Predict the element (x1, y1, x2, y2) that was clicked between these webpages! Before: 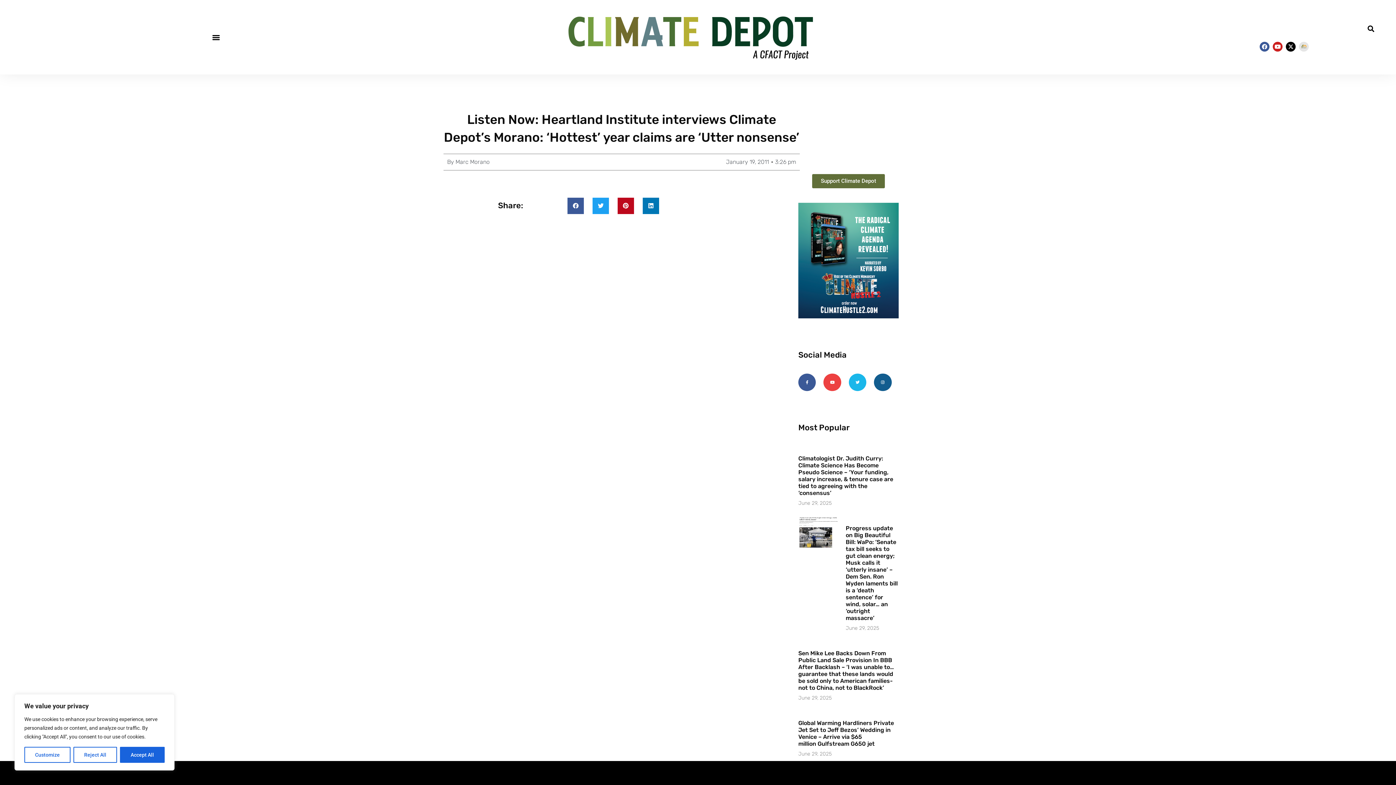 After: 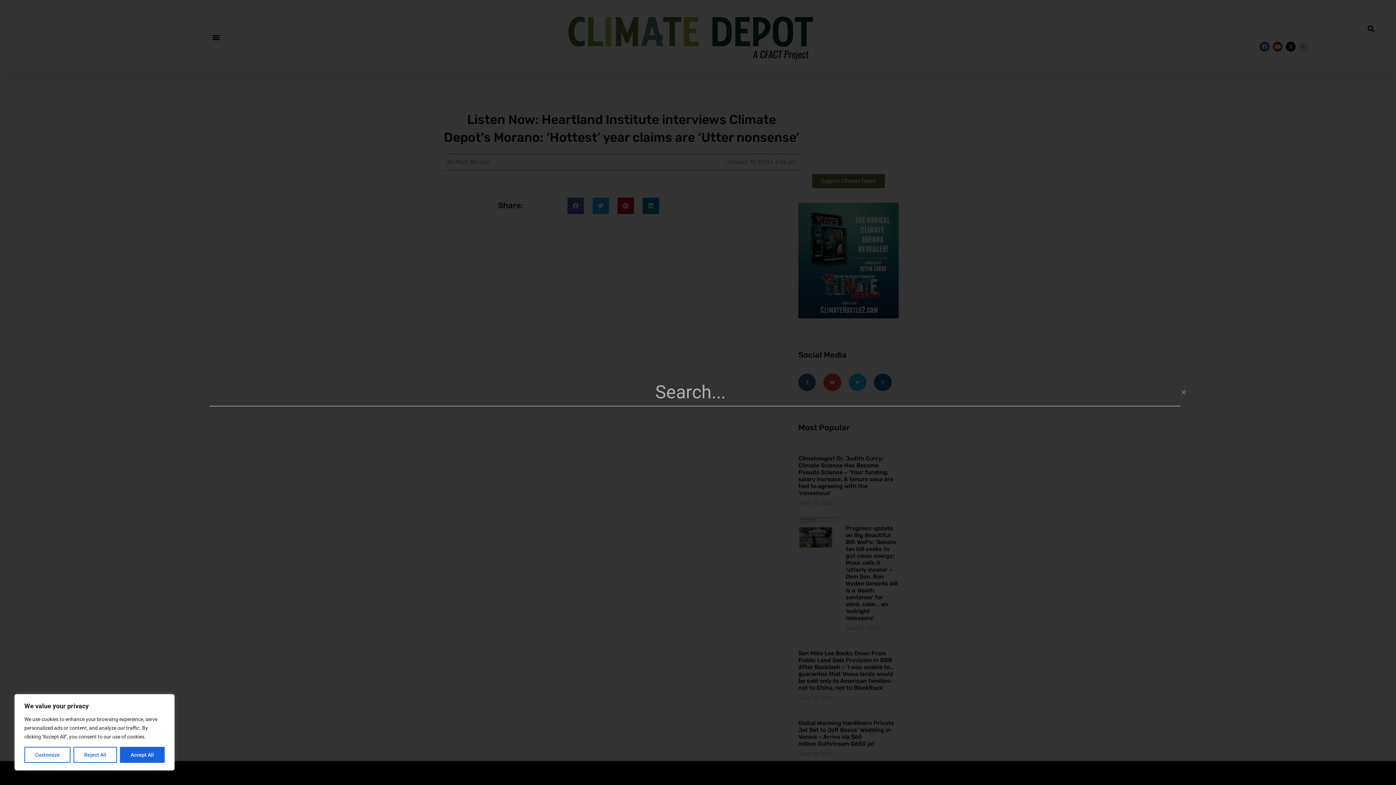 Action: bbox: (1365, 22, 1377, 34) label: Search